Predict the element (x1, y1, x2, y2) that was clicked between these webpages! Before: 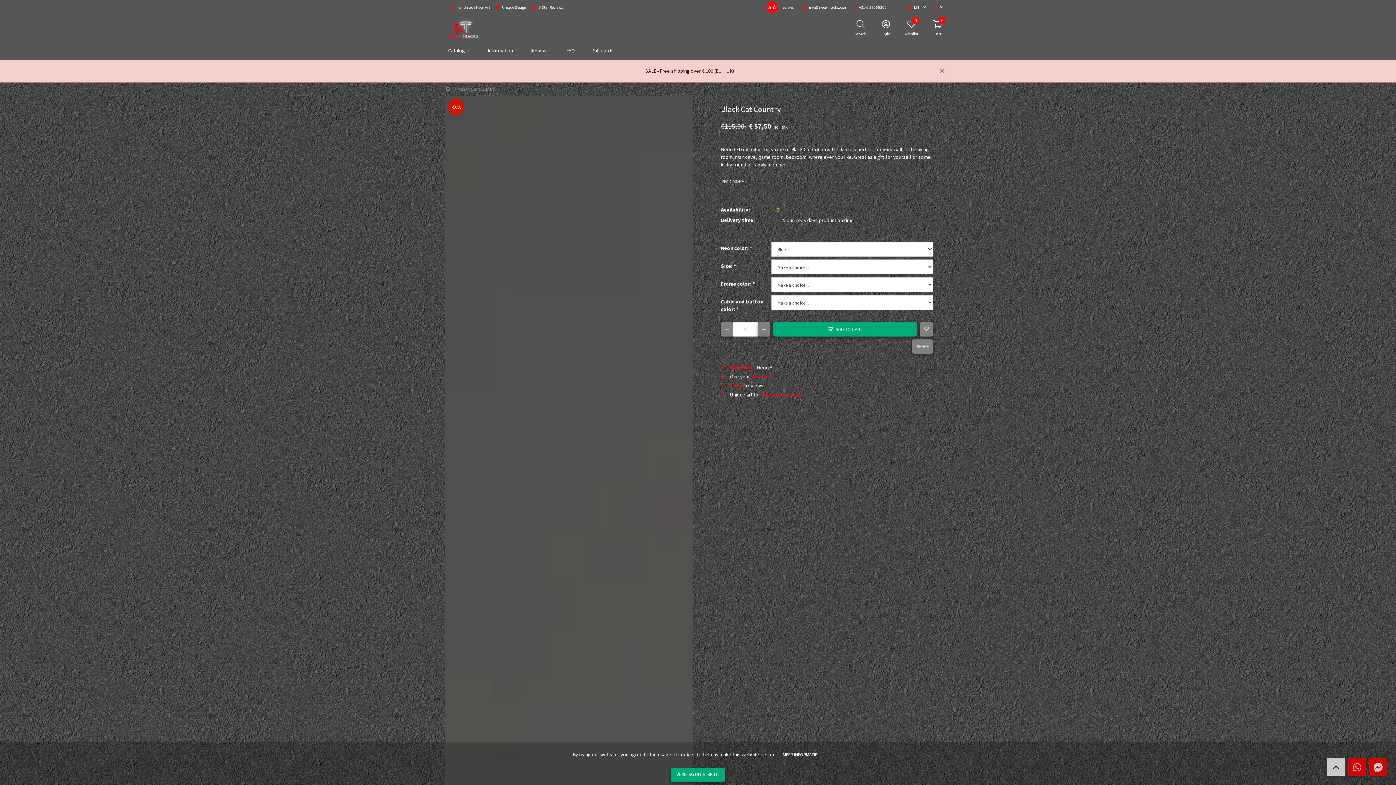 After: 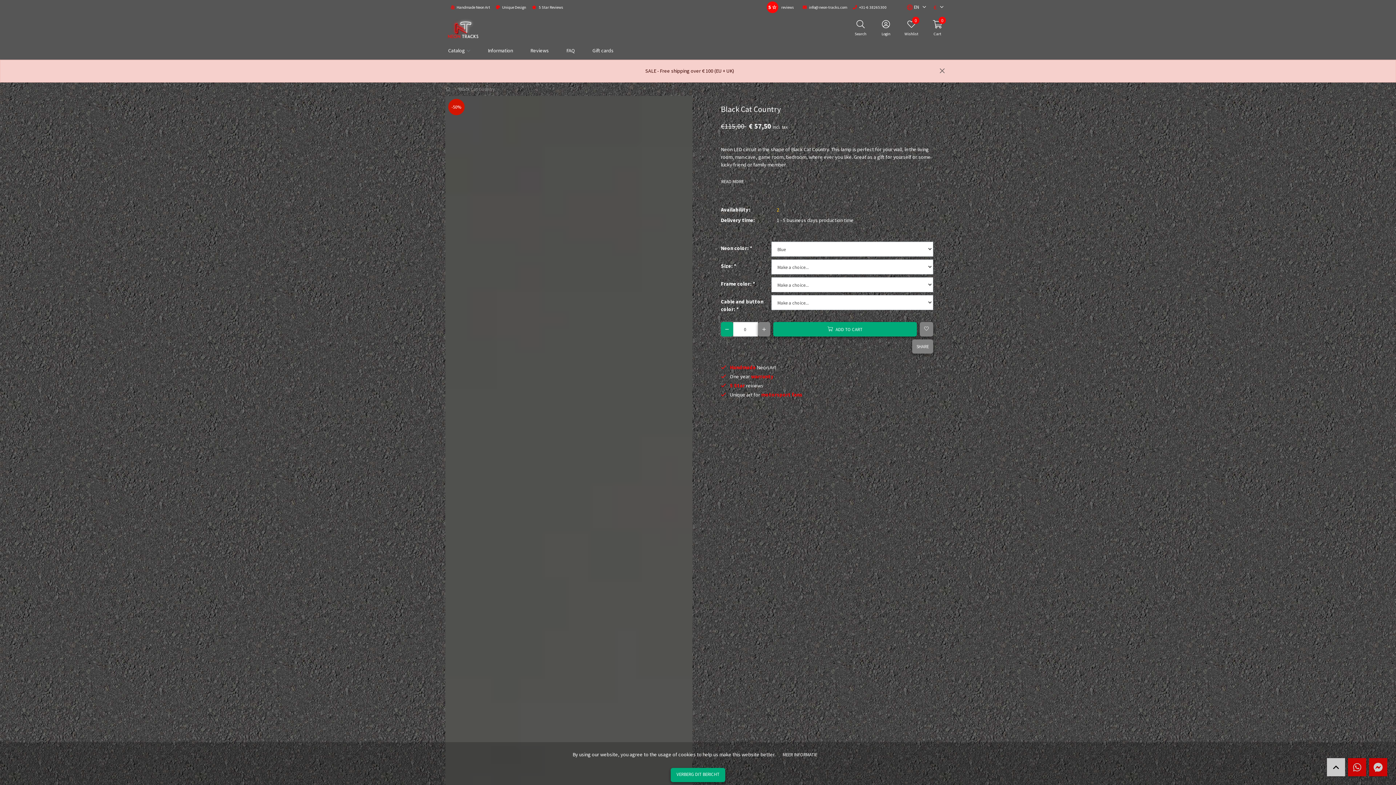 Action: bbox: (721, 322, 733, 336)